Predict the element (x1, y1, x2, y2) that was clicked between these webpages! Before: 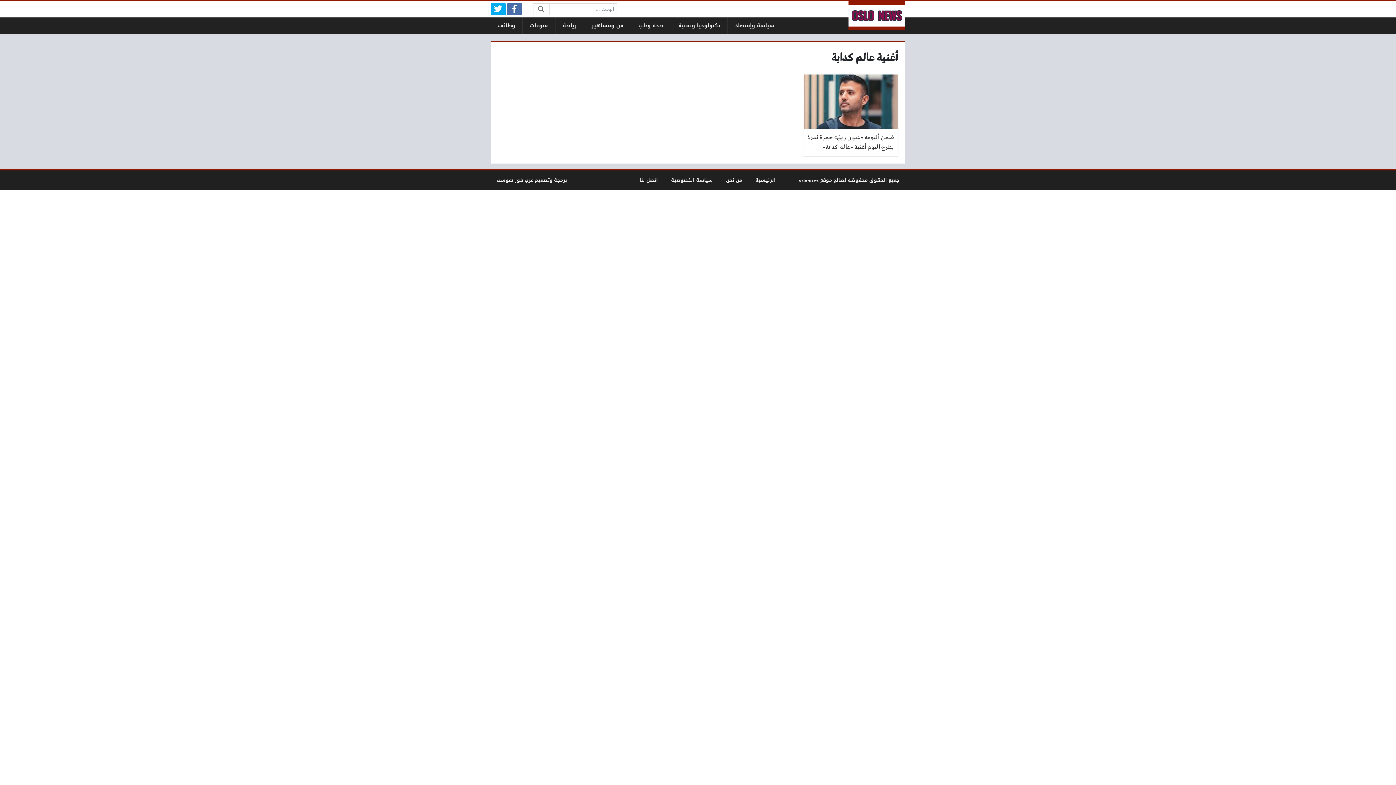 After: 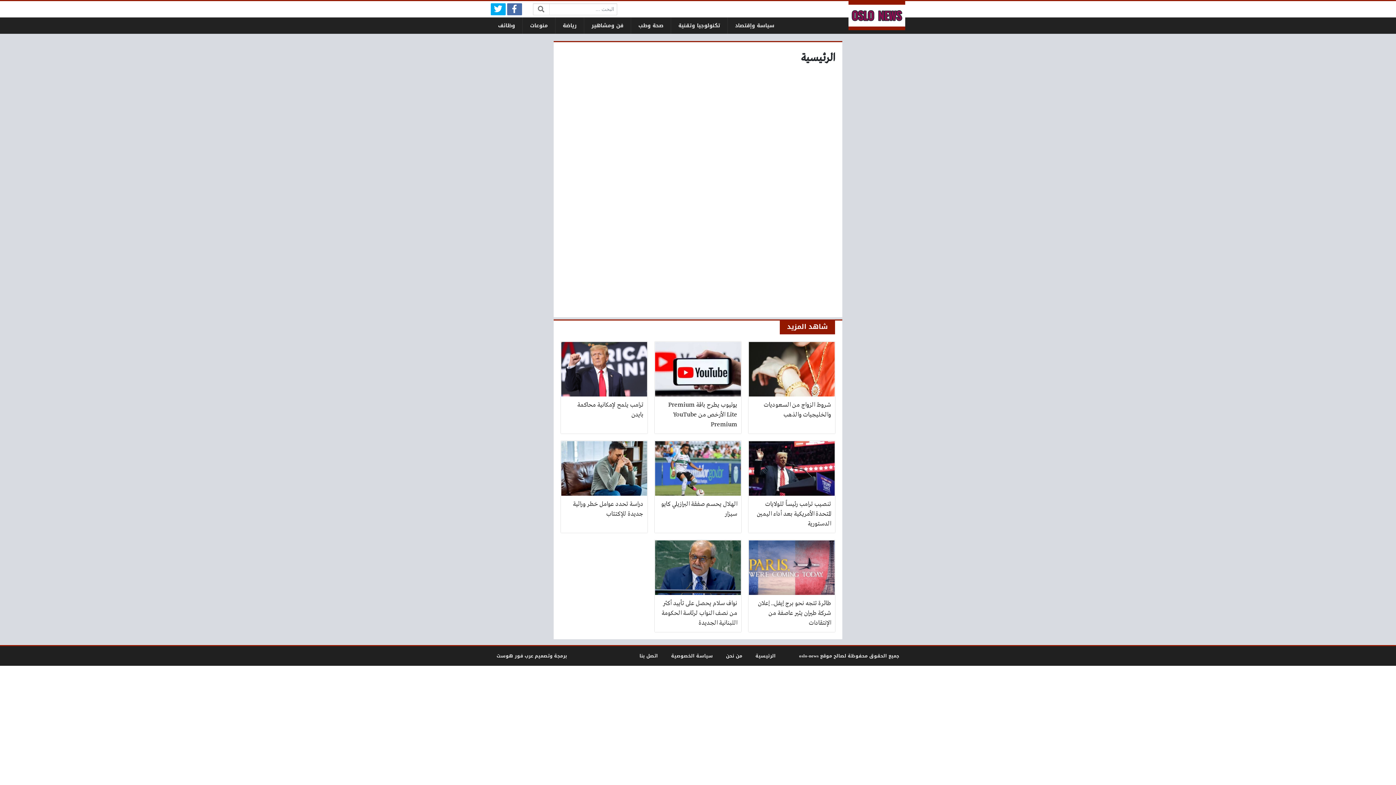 Action: label: الرئيسية bbox: (755, 176, 776, 184)